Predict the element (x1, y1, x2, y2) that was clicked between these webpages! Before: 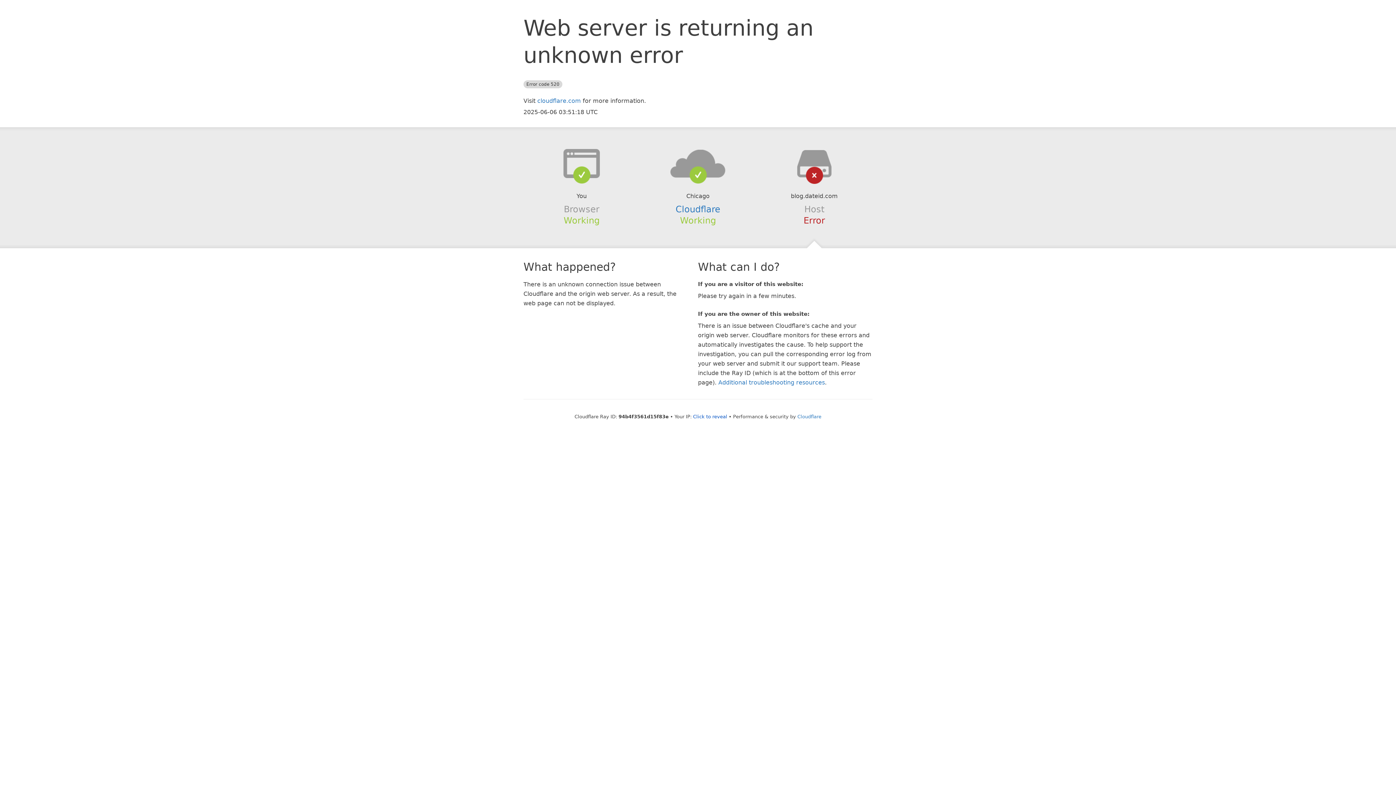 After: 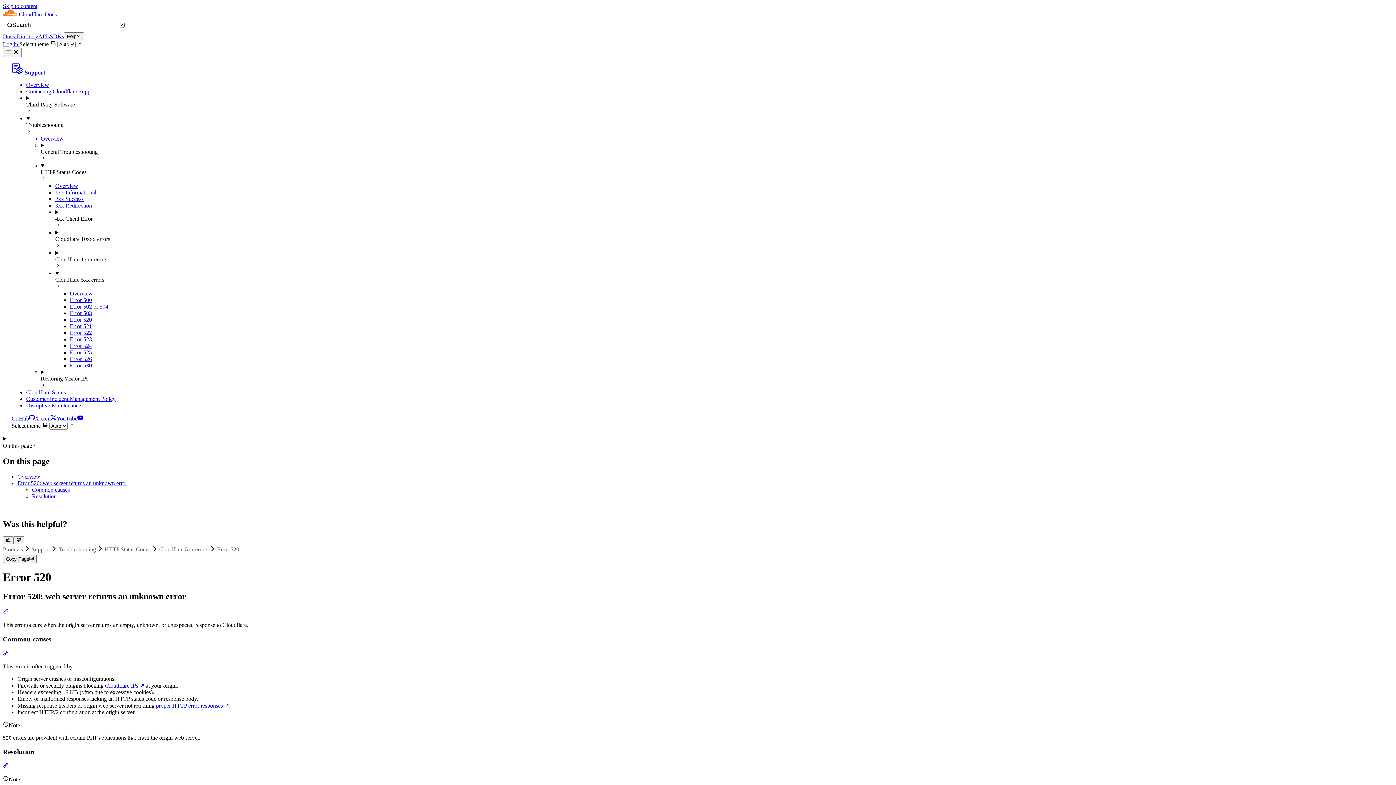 Action: bbox: (718, 379, 825, 386) label: Additional troubleshooting resources